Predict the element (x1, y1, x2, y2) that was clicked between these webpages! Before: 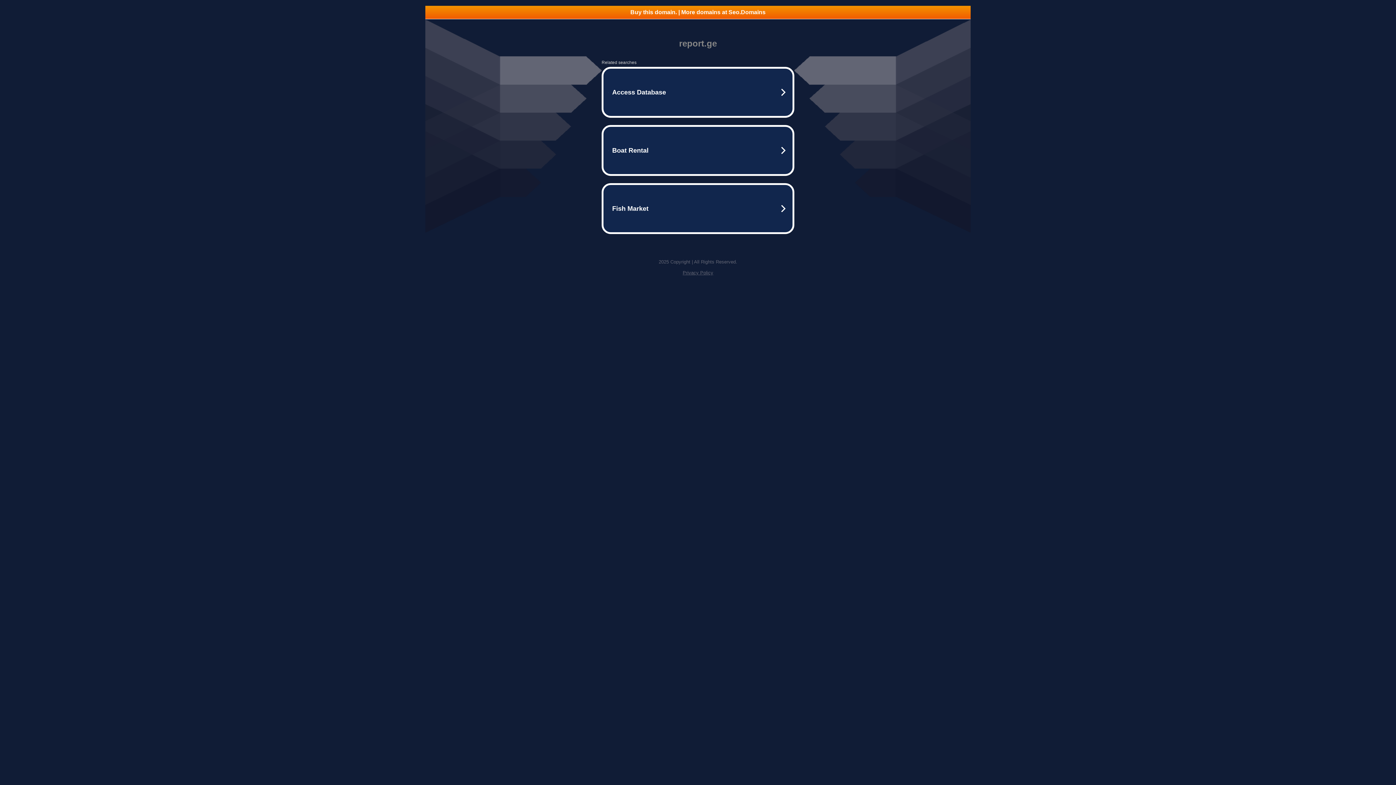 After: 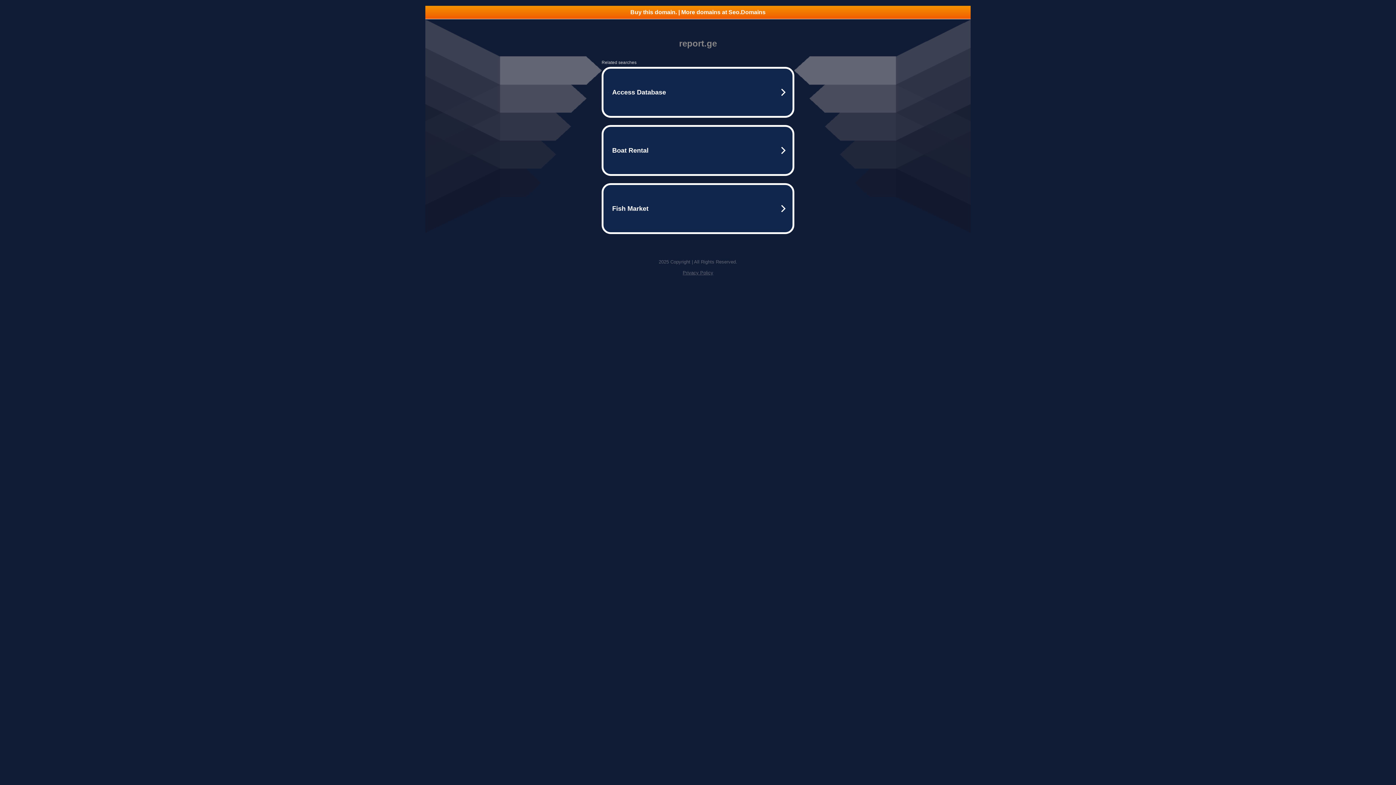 Action: label: Buy this domain. | More domains at Seo.Domains bbox: (425, 5, 970, 18)